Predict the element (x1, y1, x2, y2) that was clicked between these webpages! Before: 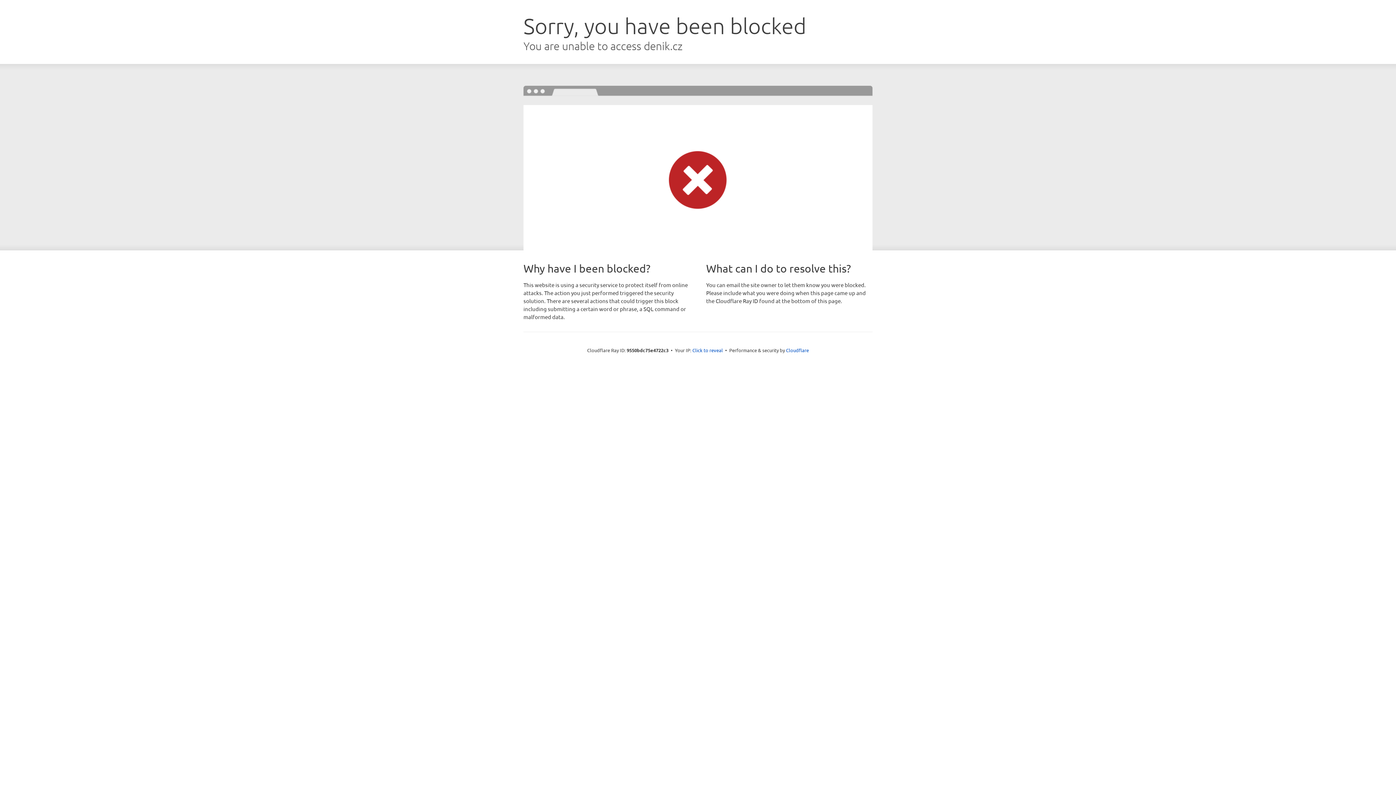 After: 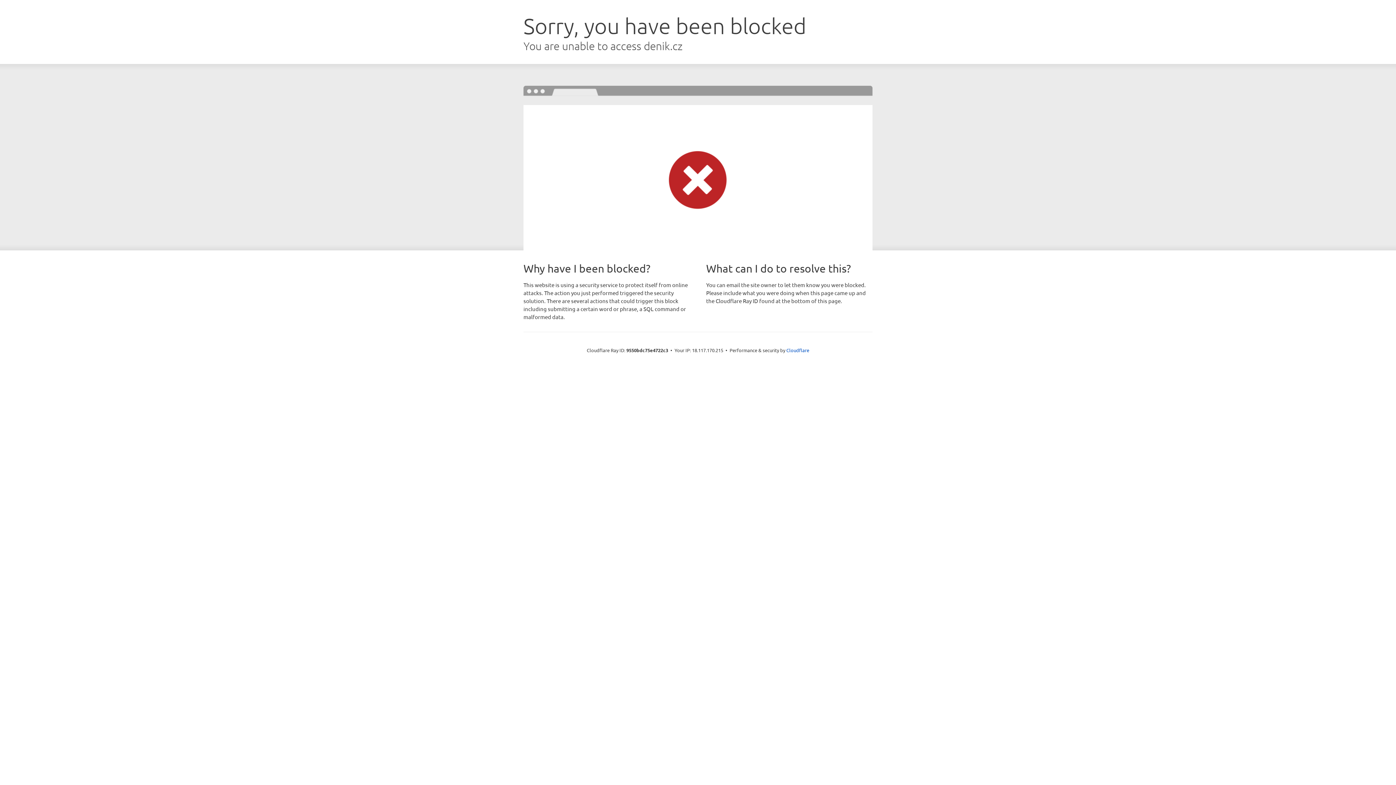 Action: bbox: (692, 346, 723, 353) label: Click to reveal